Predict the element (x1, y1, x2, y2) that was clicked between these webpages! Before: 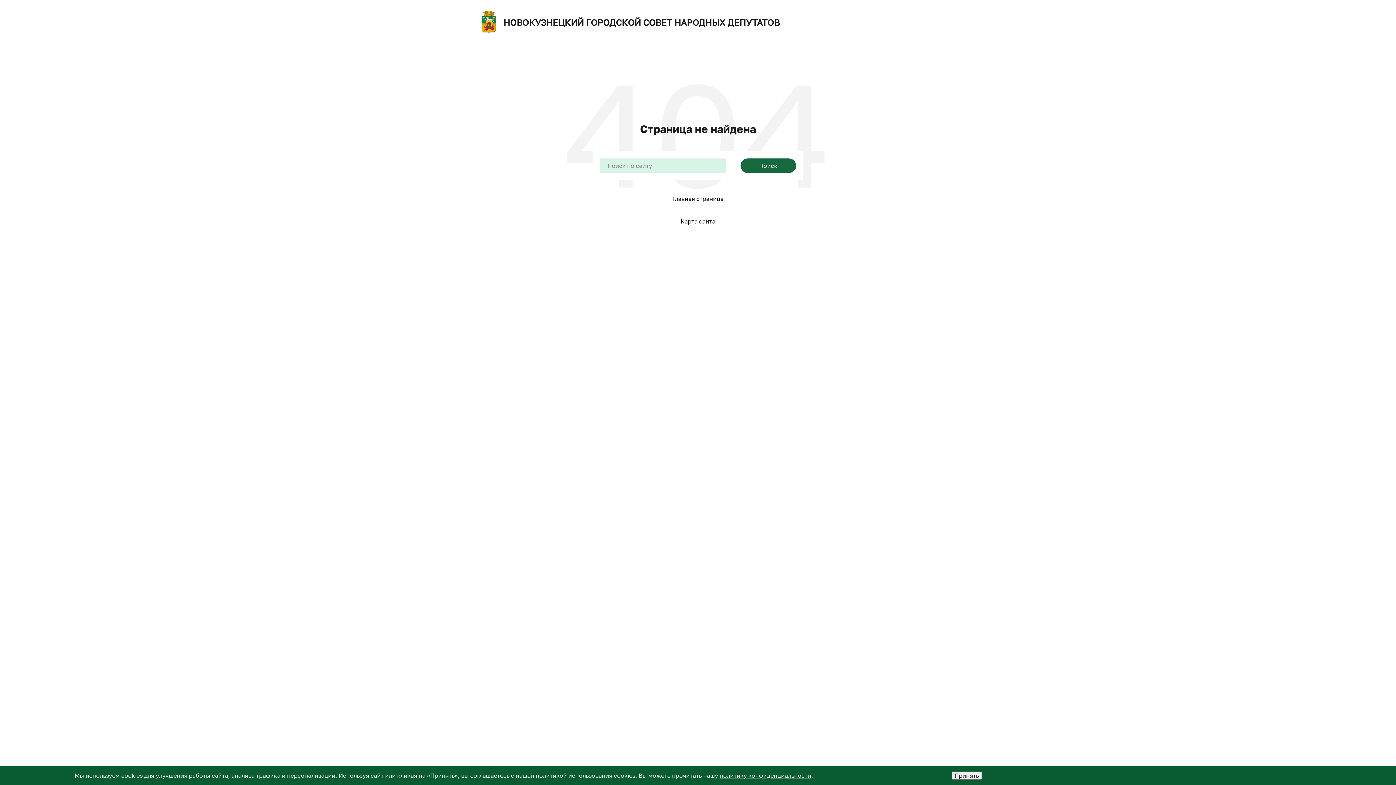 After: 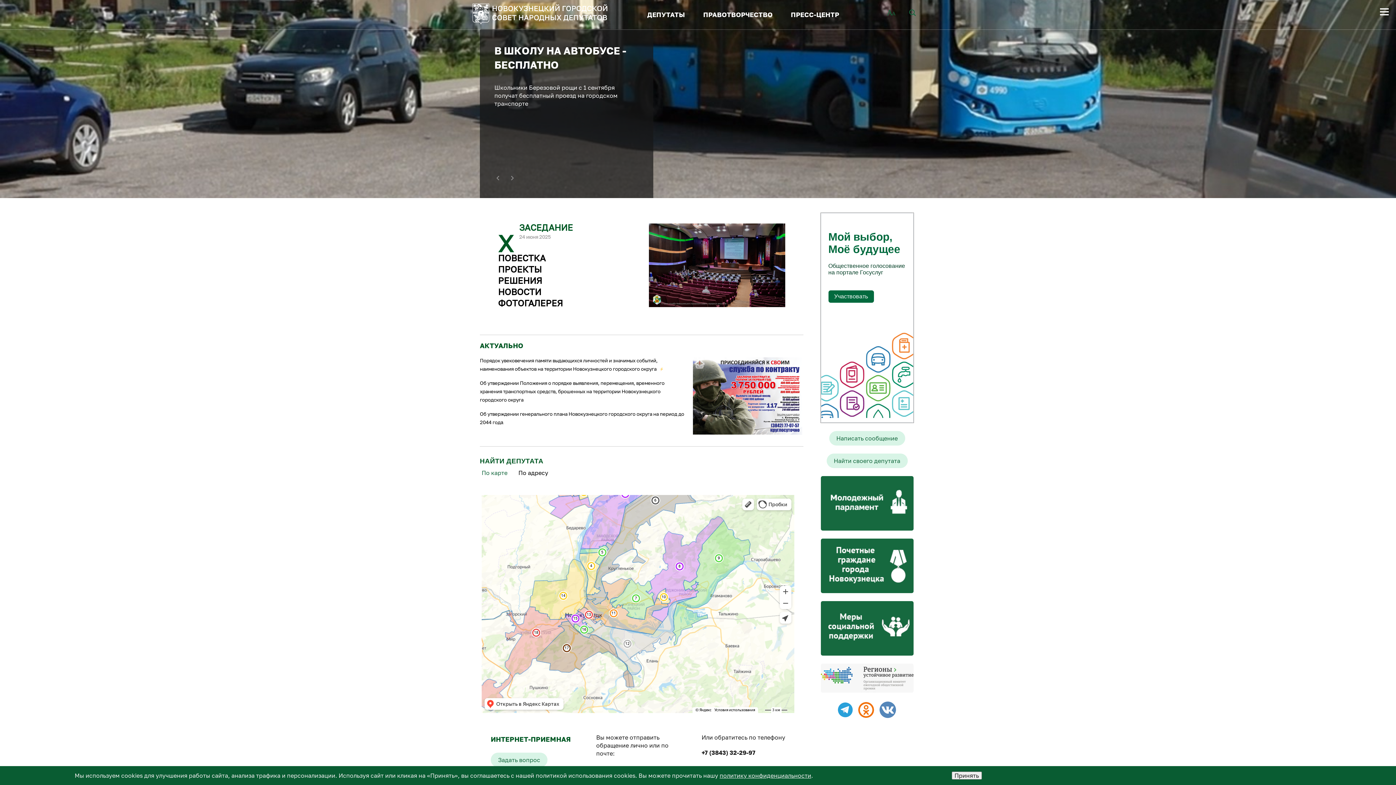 Action: label: НОВОКУЗНЕЦКИЙ ГОРОДСКОЙ СОВЕТ НАРОДНЫХ ДЕПУТАТОВ bbox: (480, 10, 916, 34)